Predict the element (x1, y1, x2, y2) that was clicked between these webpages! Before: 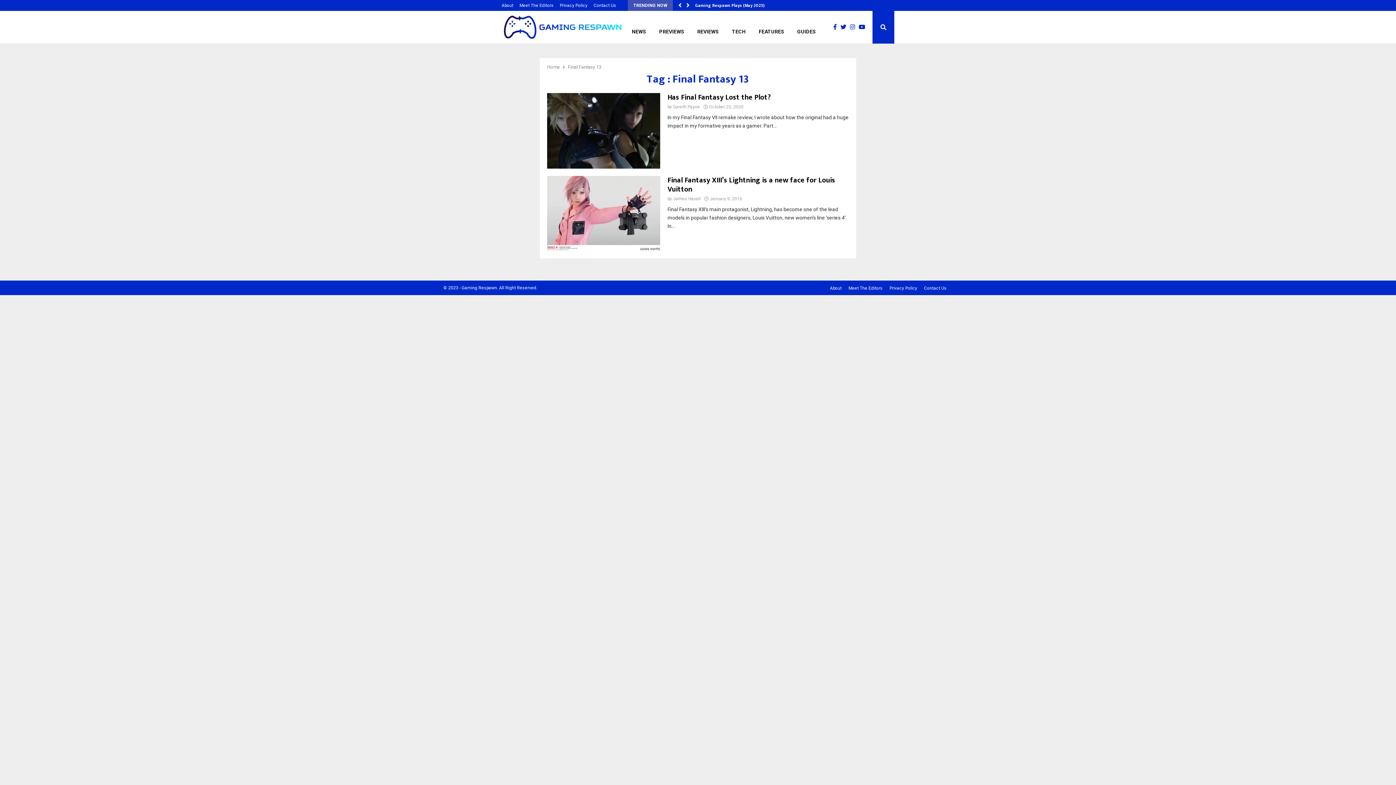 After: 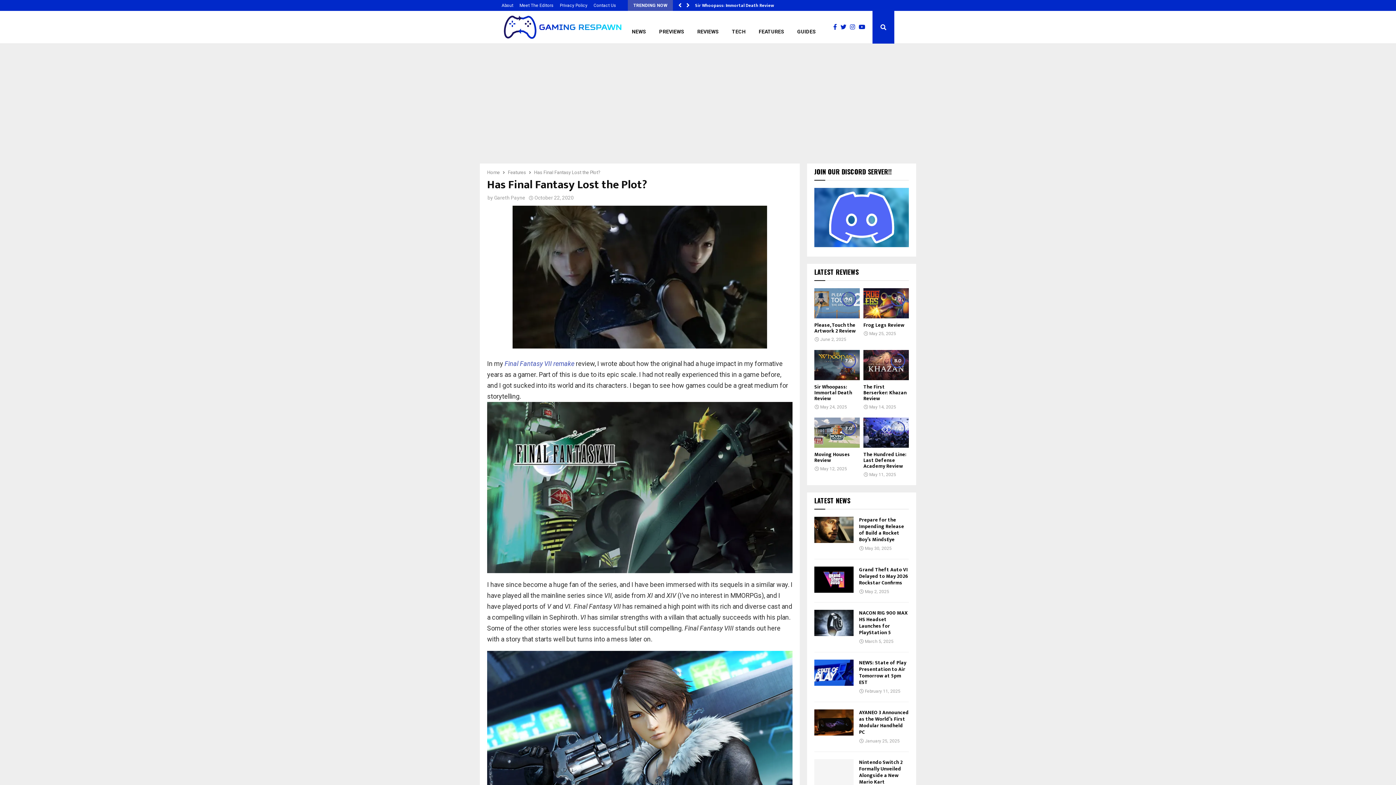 Action: label: October 22, 2020 bbox: (709, 104, 743, 109)